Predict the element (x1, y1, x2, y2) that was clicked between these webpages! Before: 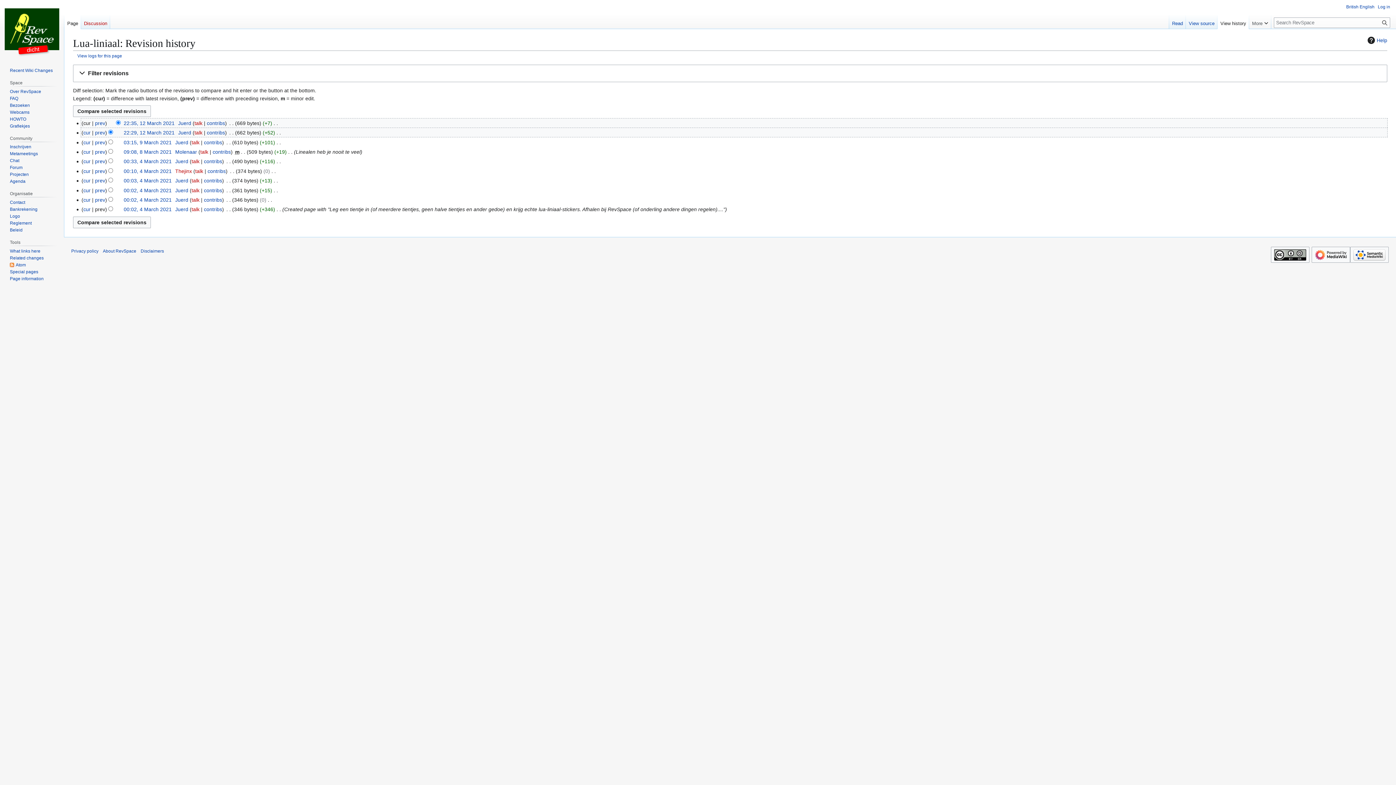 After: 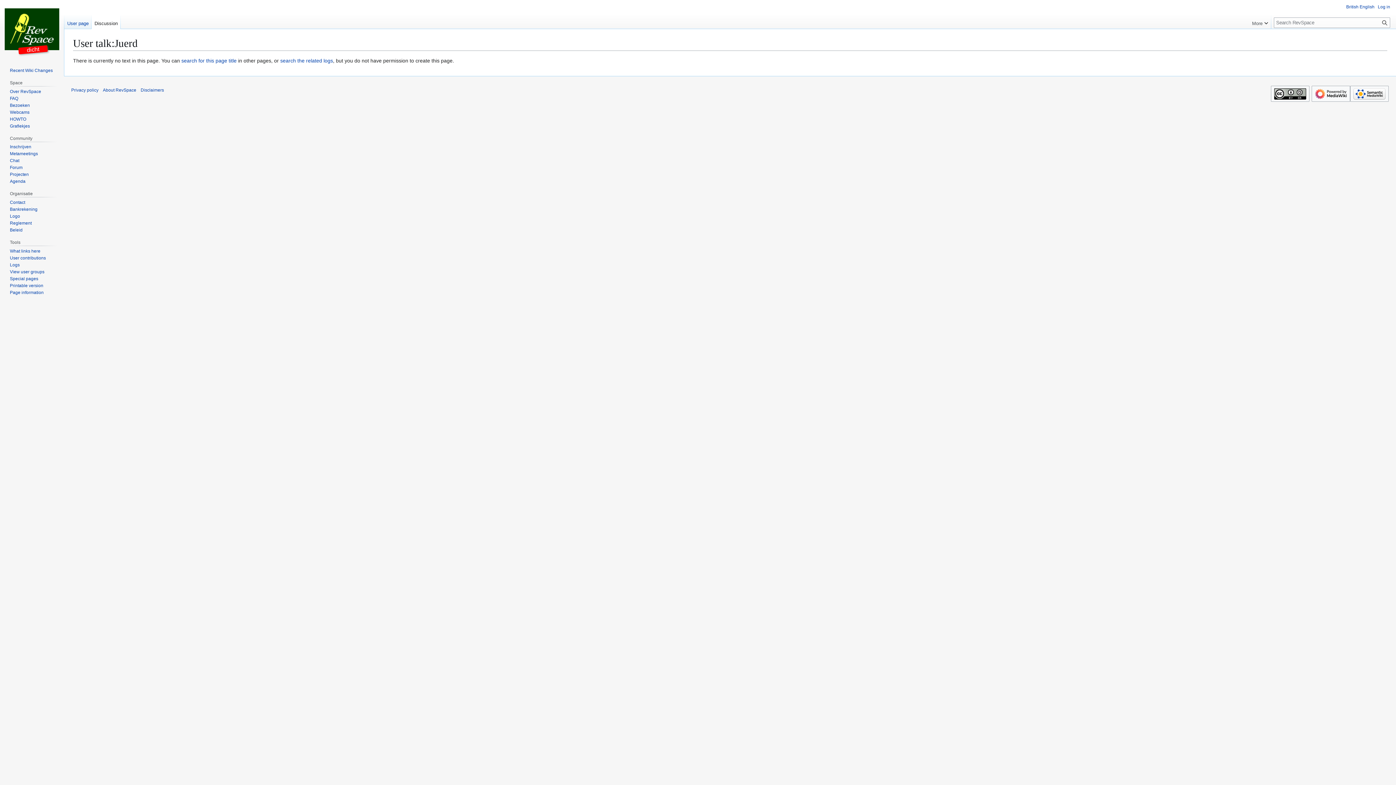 Action: bbox: (191, 139, 199, 145) label: talk